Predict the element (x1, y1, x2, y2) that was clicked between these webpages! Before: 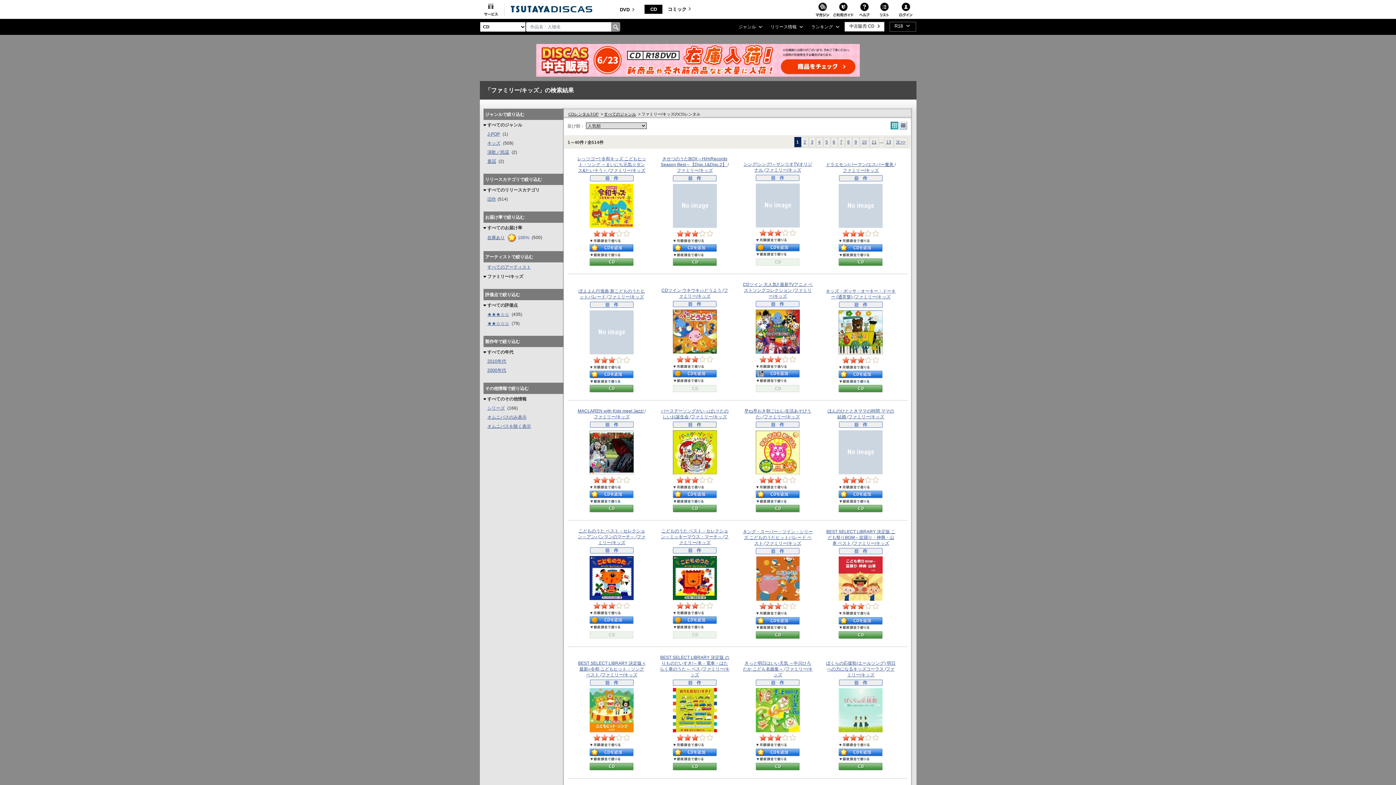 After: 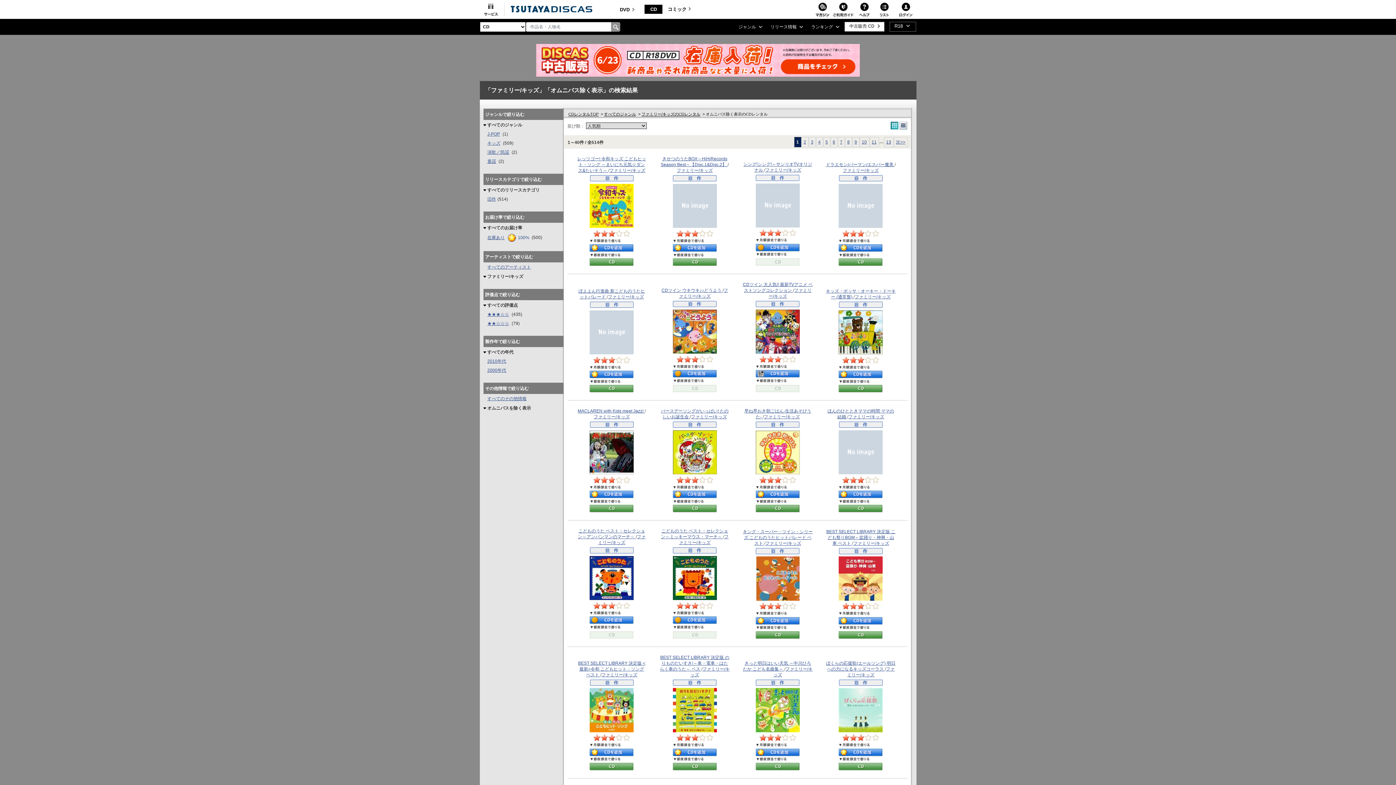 Action: label: オムニバスを除く表示 bbox: (483, 422, 563, 431)